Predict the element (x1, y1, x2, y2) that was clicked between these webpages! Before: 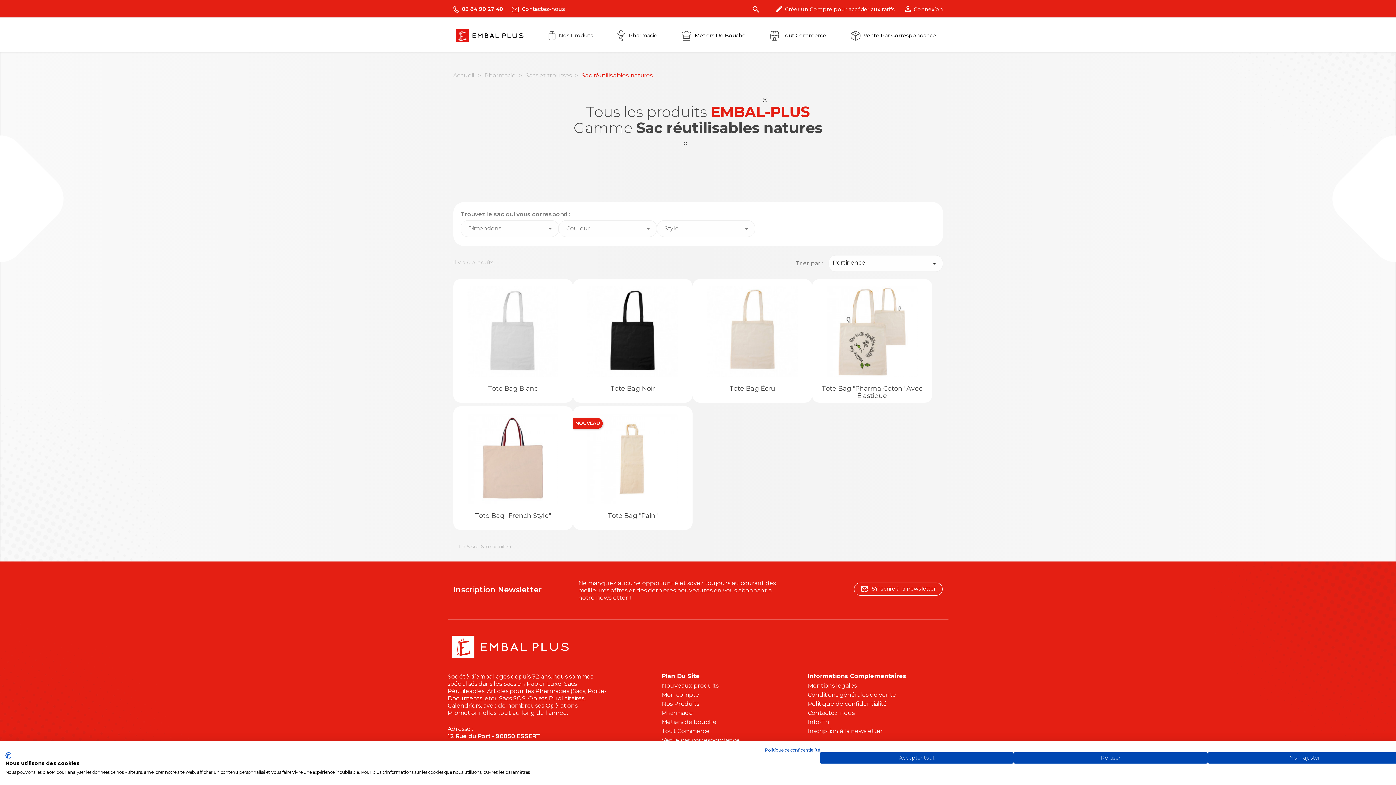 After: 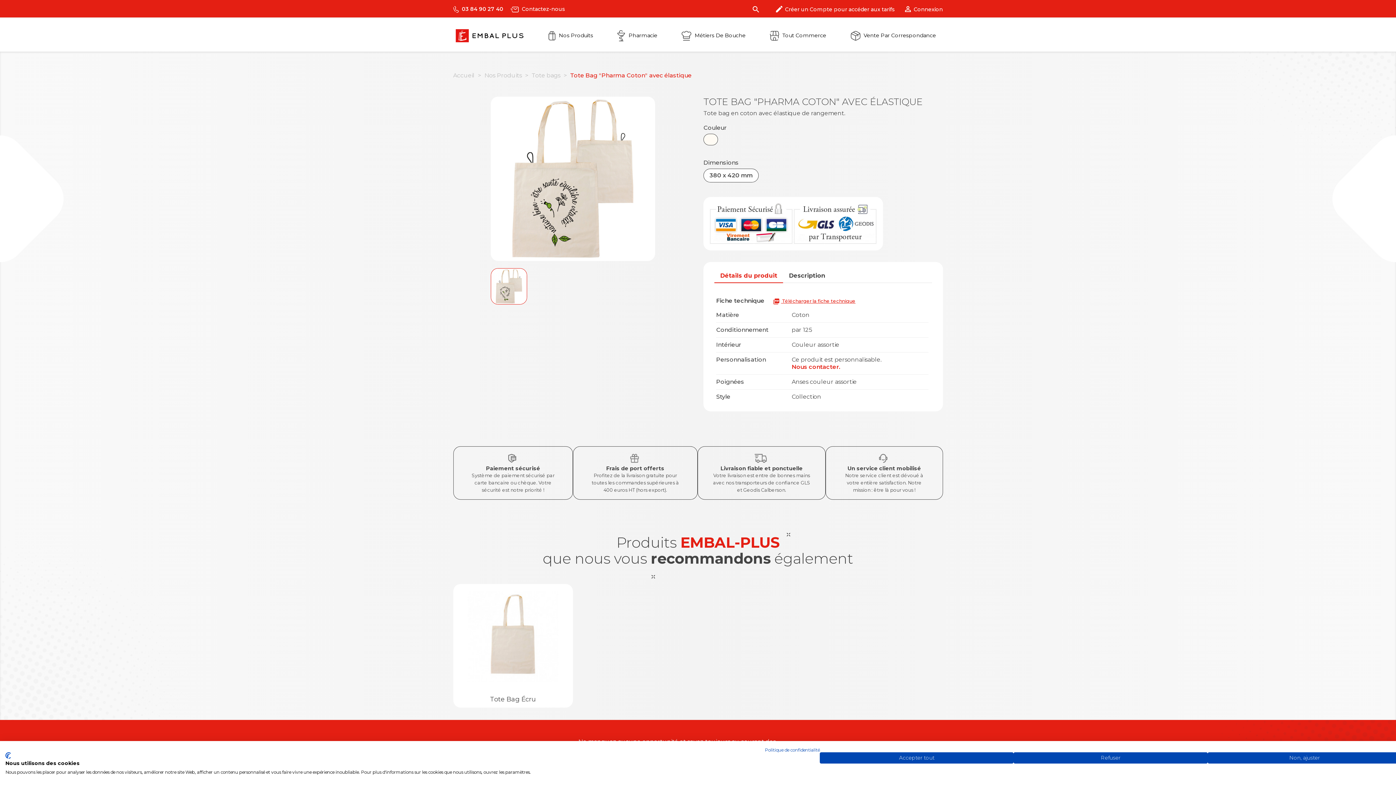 Action: bbox: (821, 384, 922, 399) label: Tote Bag "Pharma Coton" Avec Élastique